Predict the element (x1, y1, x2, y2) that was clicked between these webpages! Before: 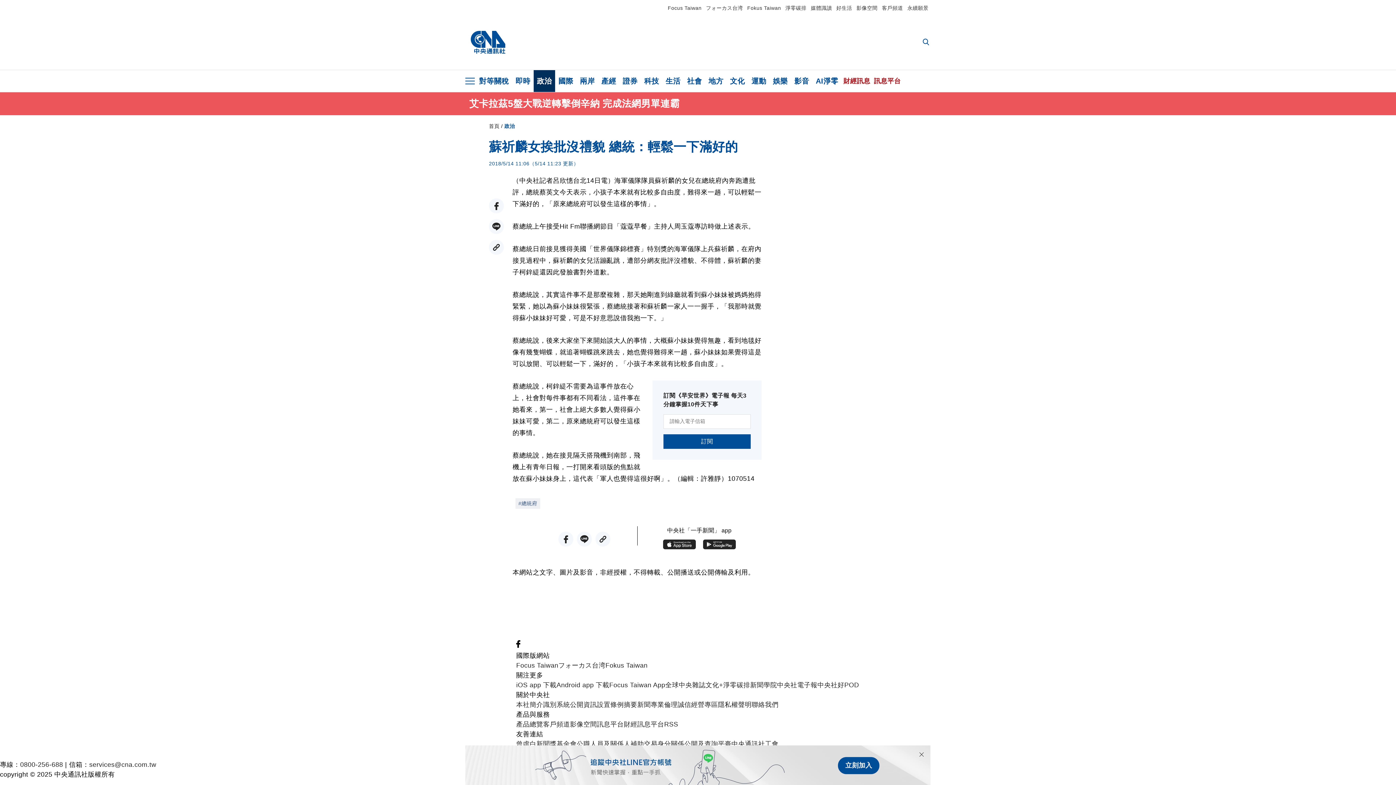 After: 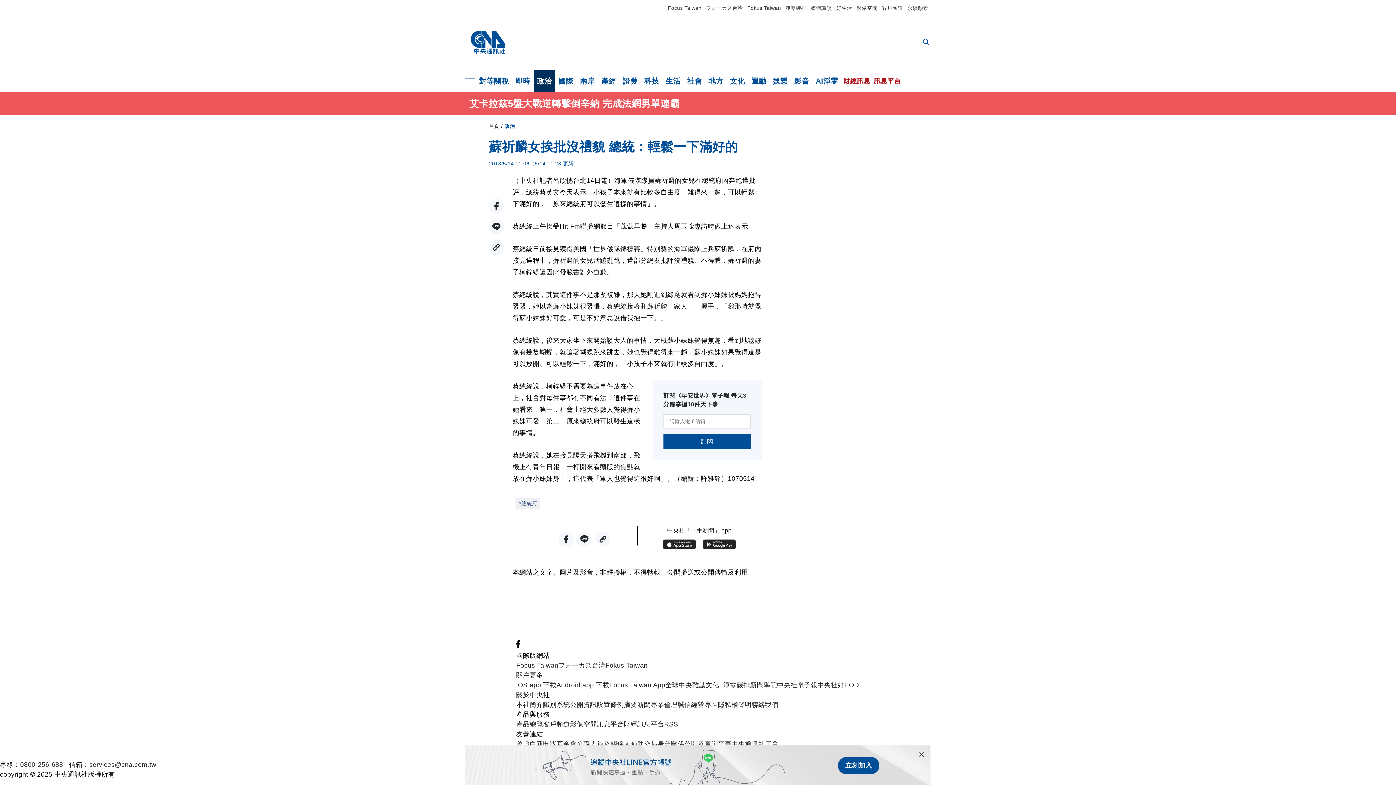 Action: bbox: (663, 538, 695, 552)